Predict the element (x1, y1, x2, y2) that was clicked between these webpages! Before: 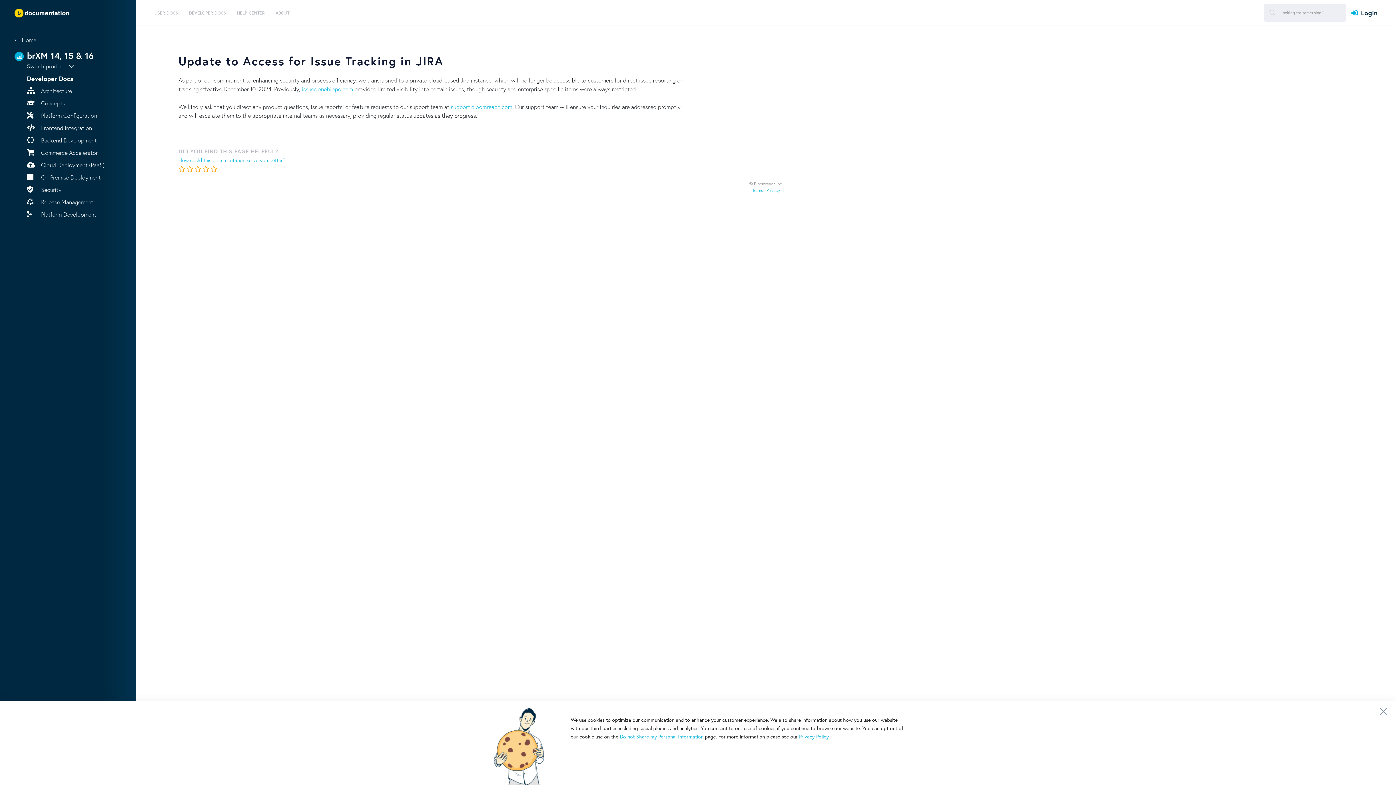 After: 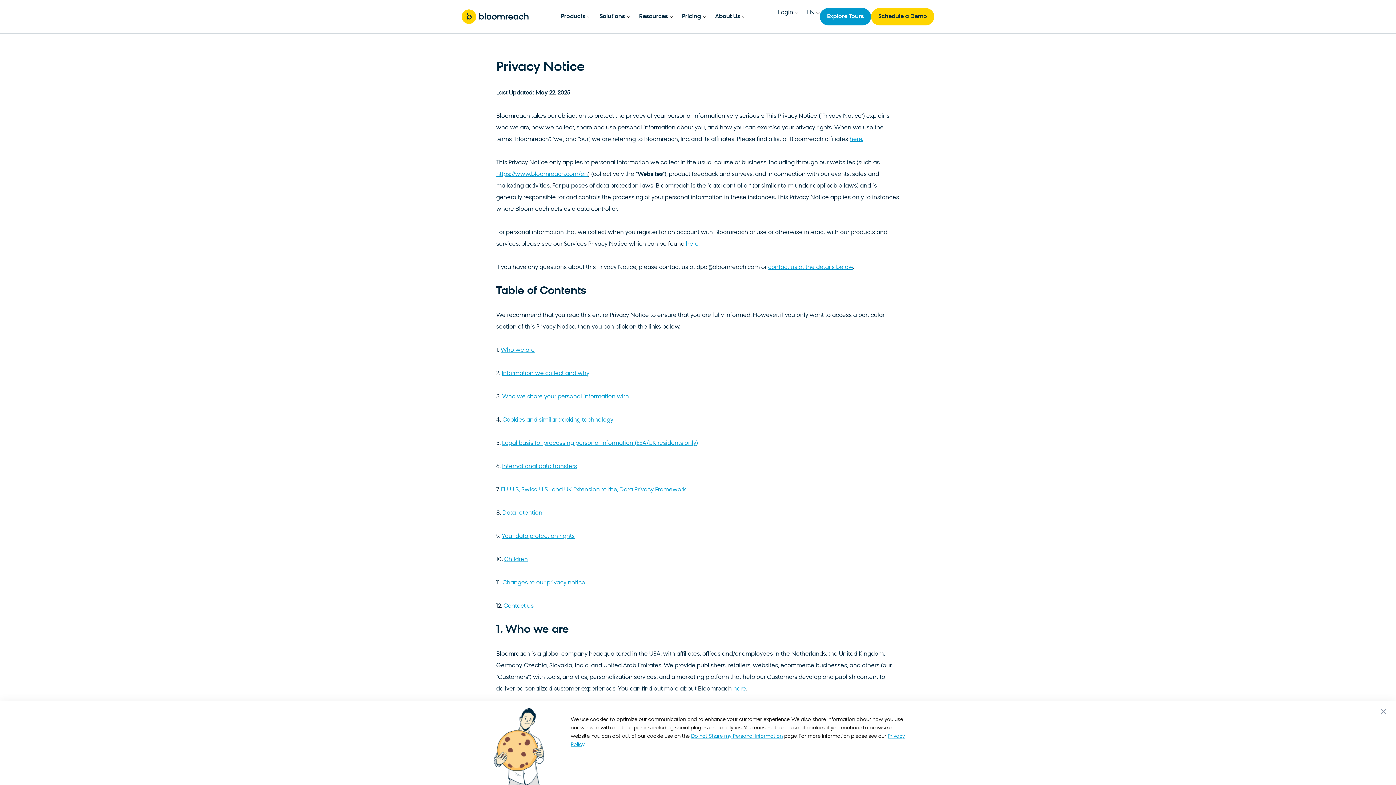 Action: bbox: (799, 733, 828, 740) label: Privacy Policy